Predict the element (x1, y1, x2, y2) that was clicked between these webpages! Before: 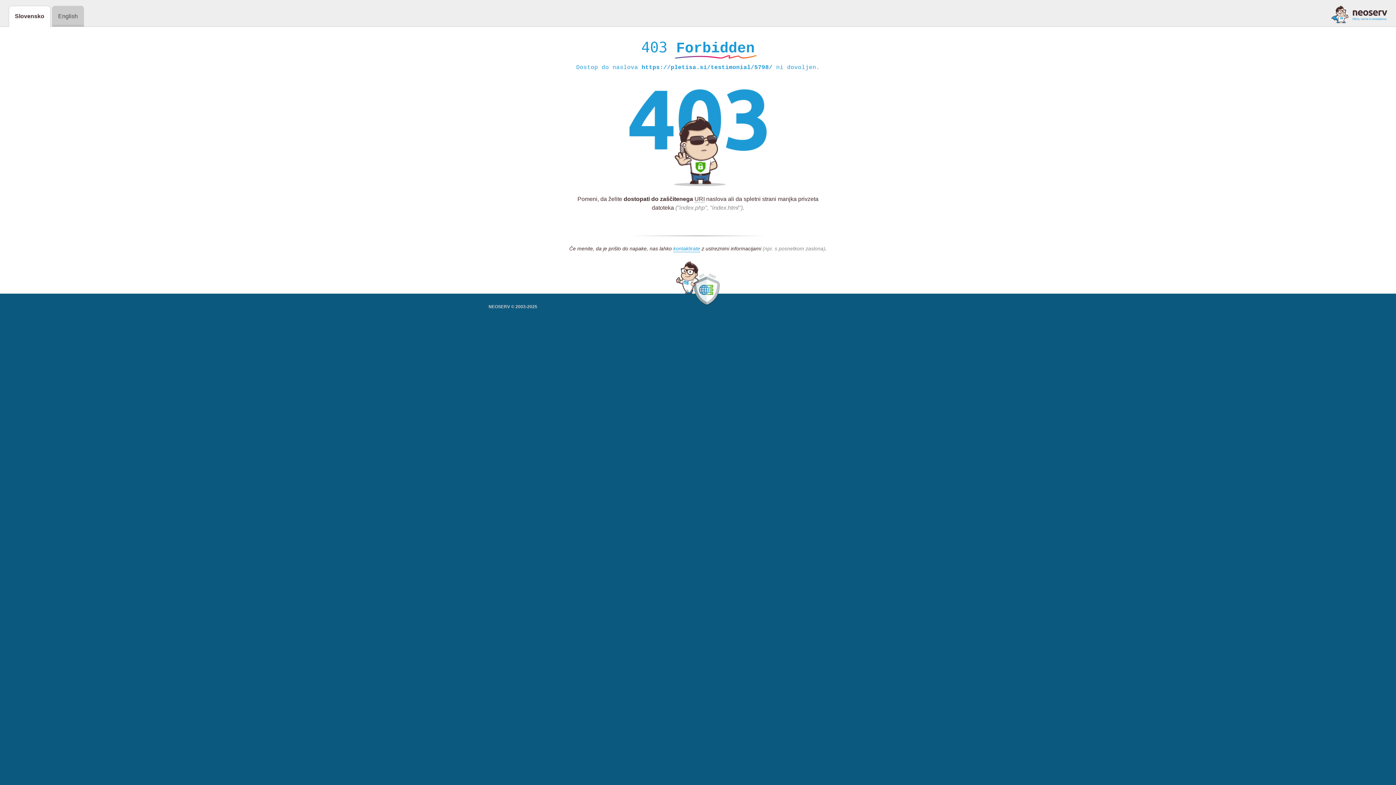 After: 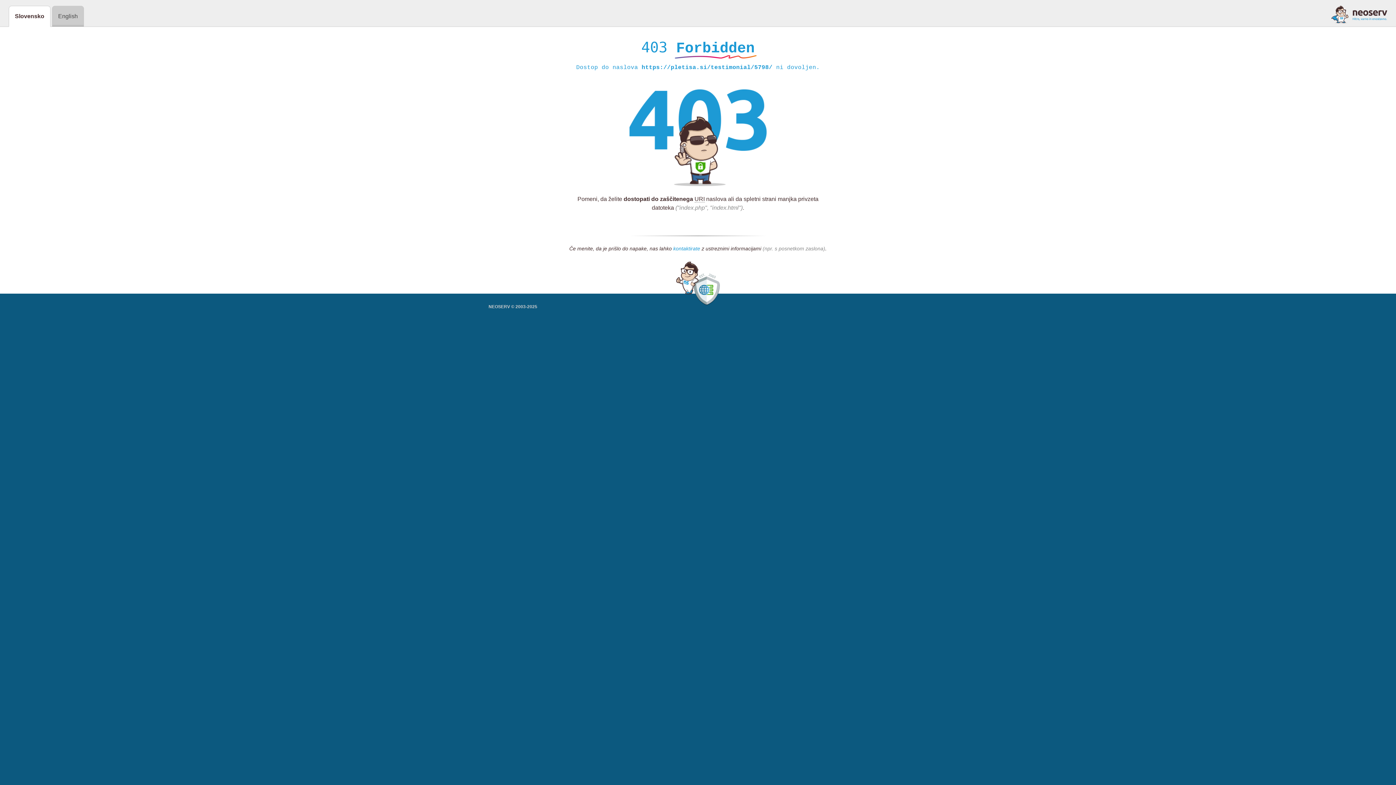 Action: label: kontaktirate bbox: (673, 245, 700, 252)